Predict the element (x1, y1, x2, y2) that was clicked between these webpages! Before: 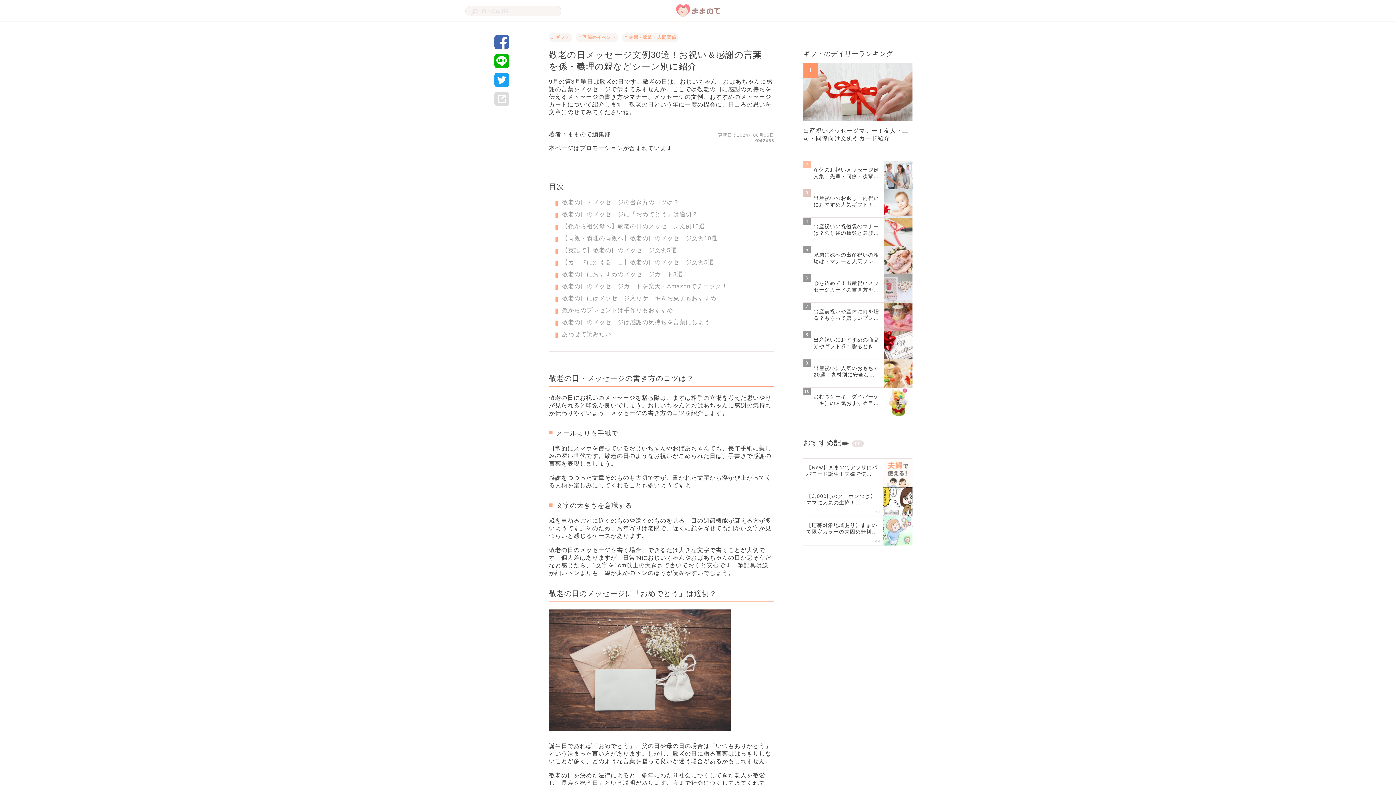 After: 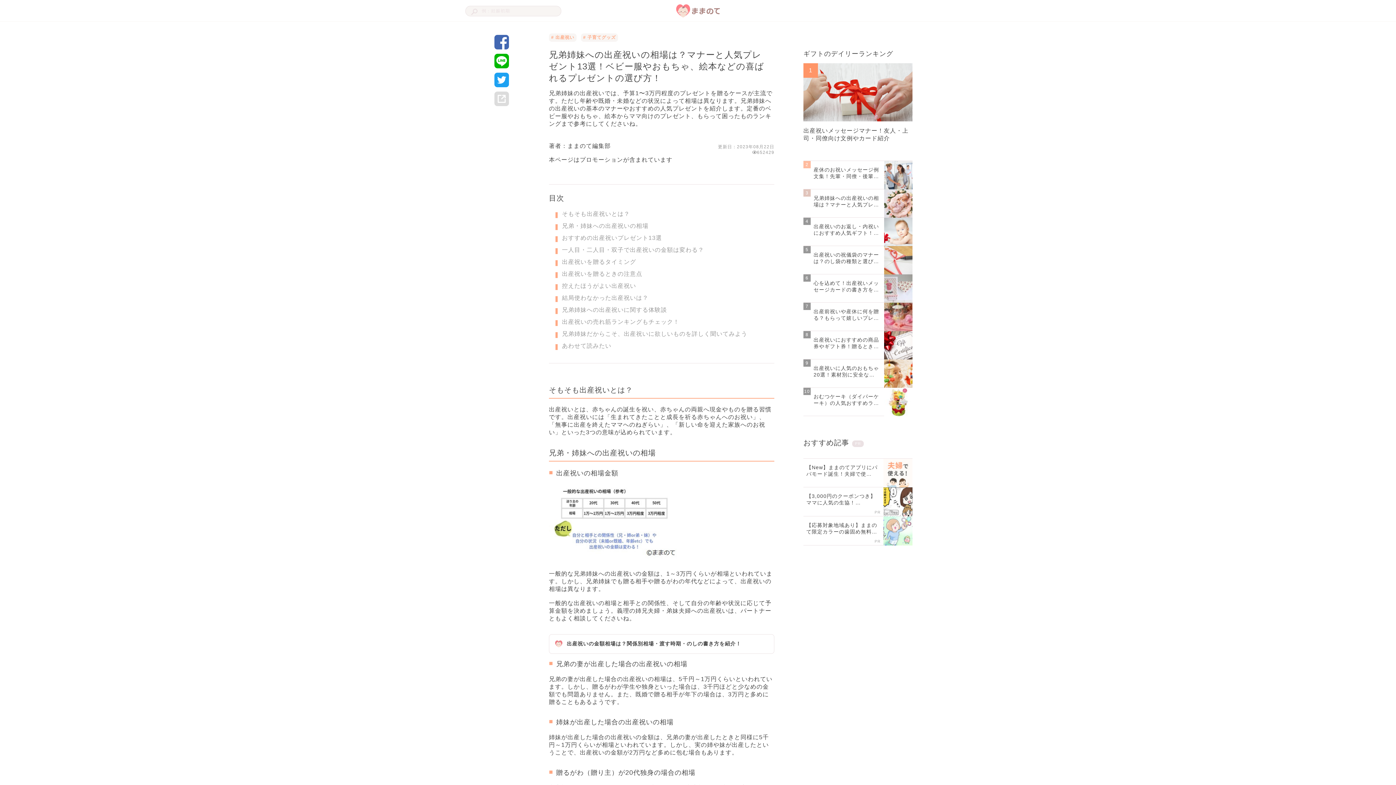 Action: bbox: (803, 246, 912, 274) label: 兄弟姉妹への出産祝いの相場は？マナーと人気プレ…